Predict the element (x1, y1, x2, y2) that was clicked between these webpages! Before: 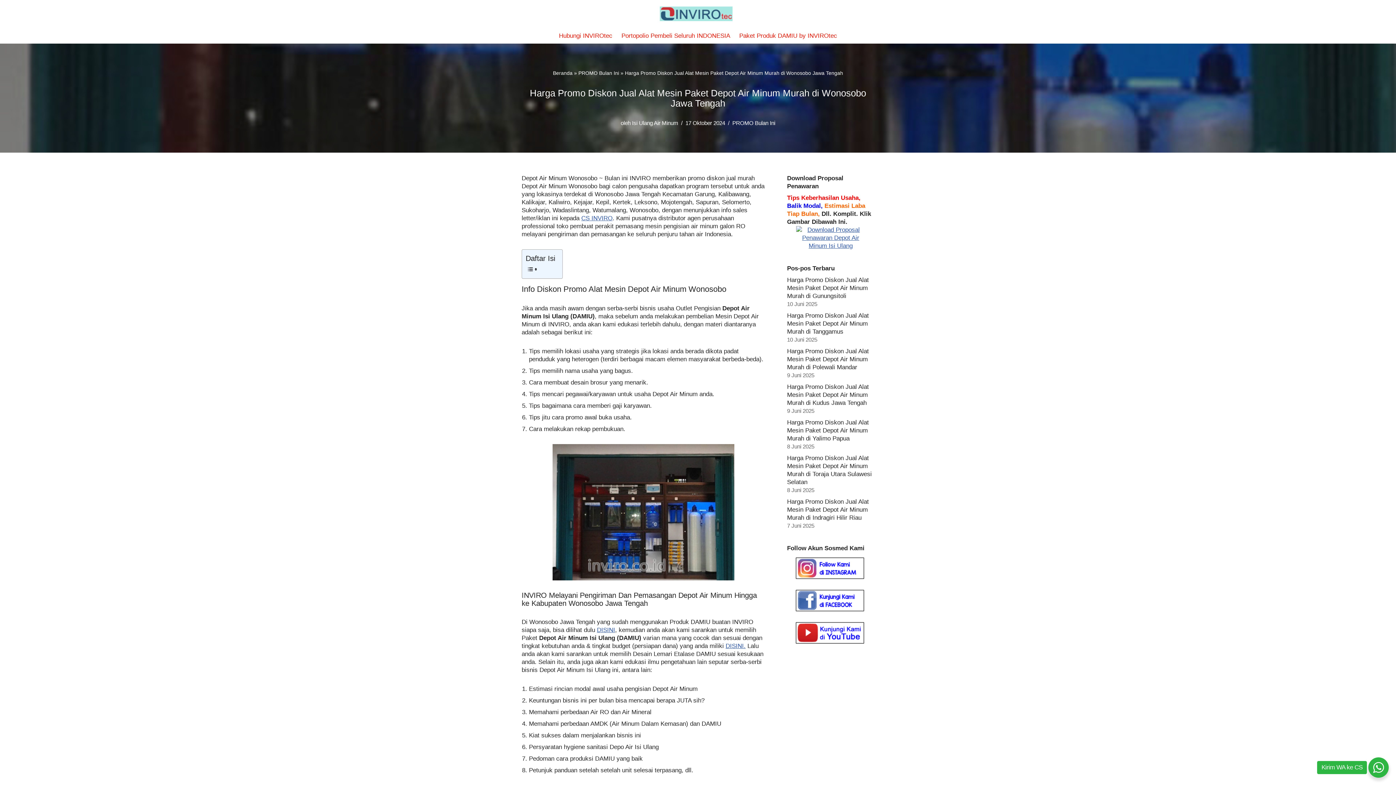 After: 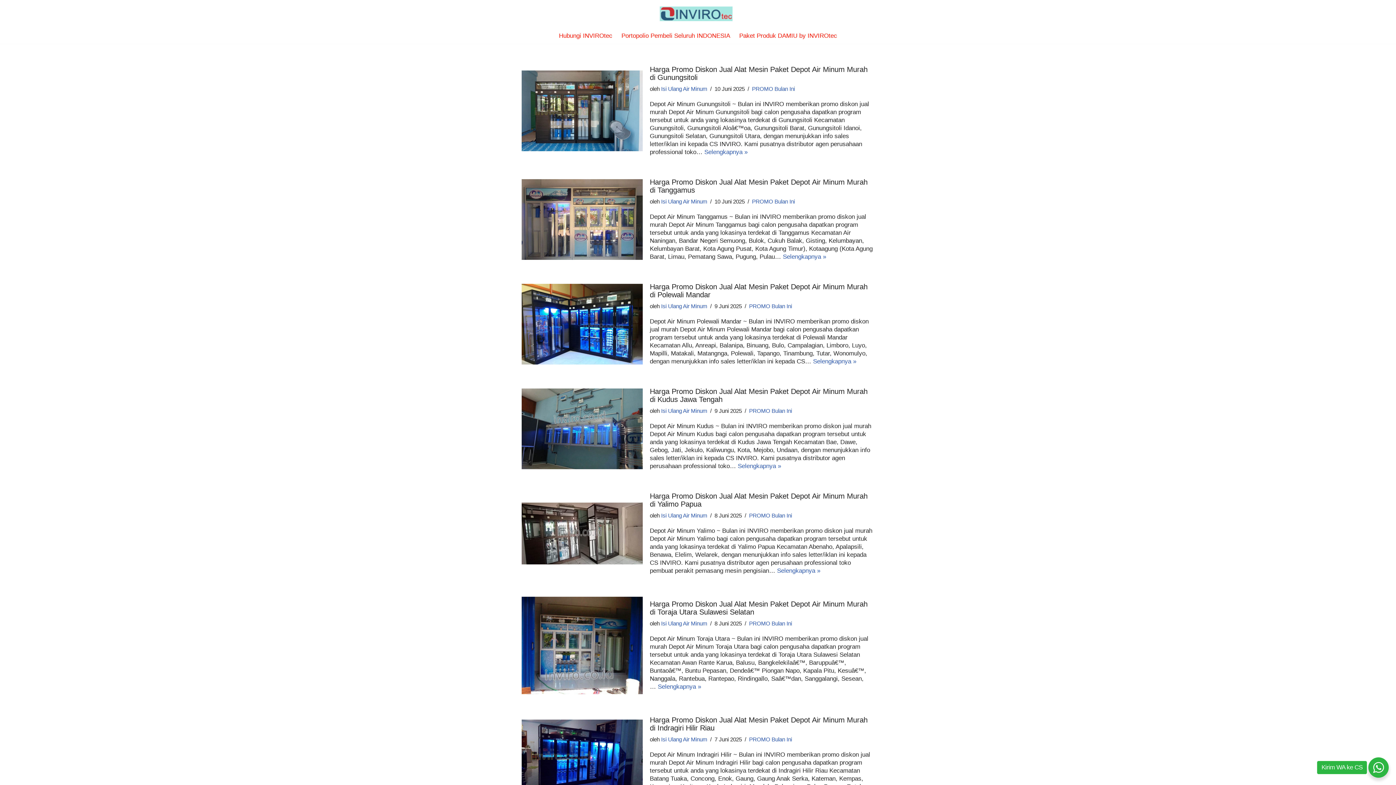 Action: label: Invirotec Promo Mesin Alat Depot Air Minum Harga Diskon Murah bbox: (660, 6, 736, 21)